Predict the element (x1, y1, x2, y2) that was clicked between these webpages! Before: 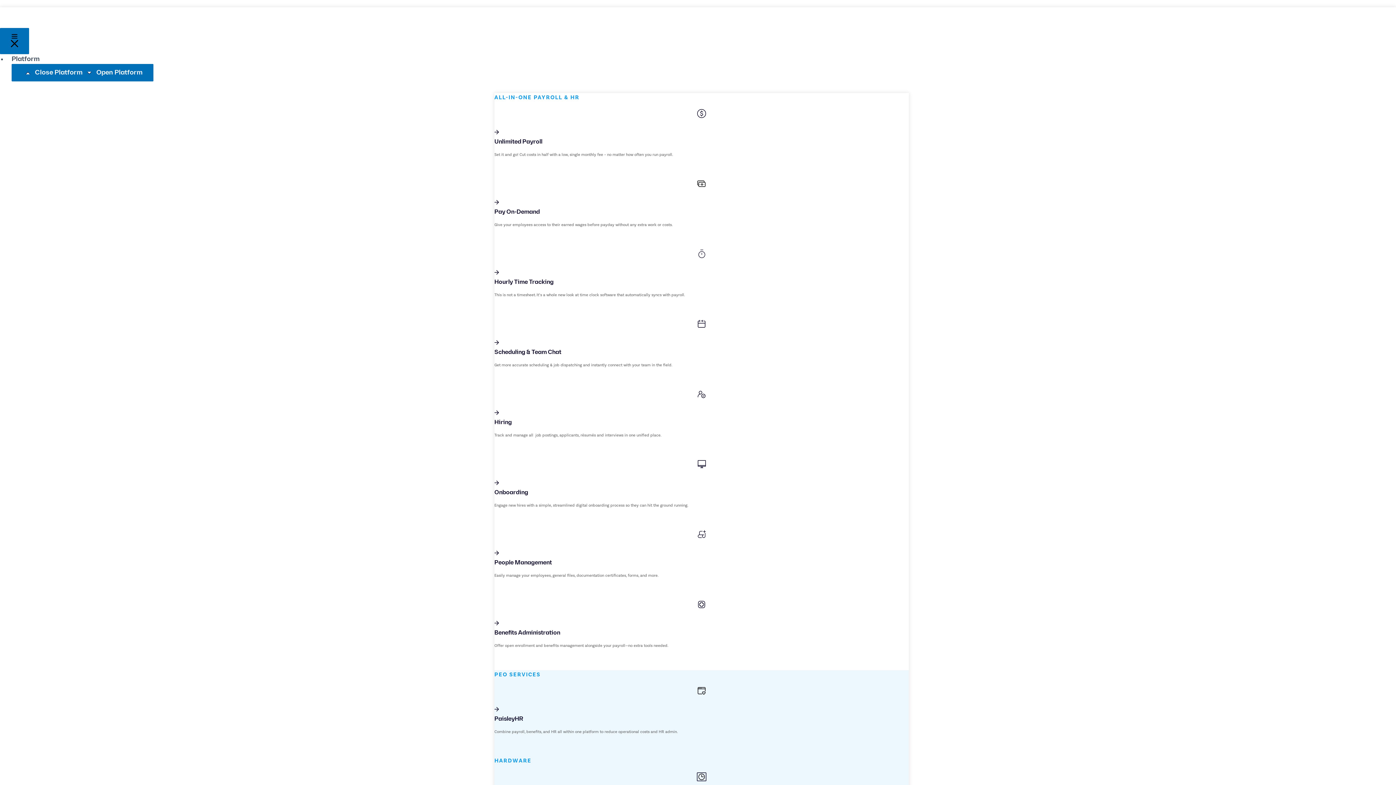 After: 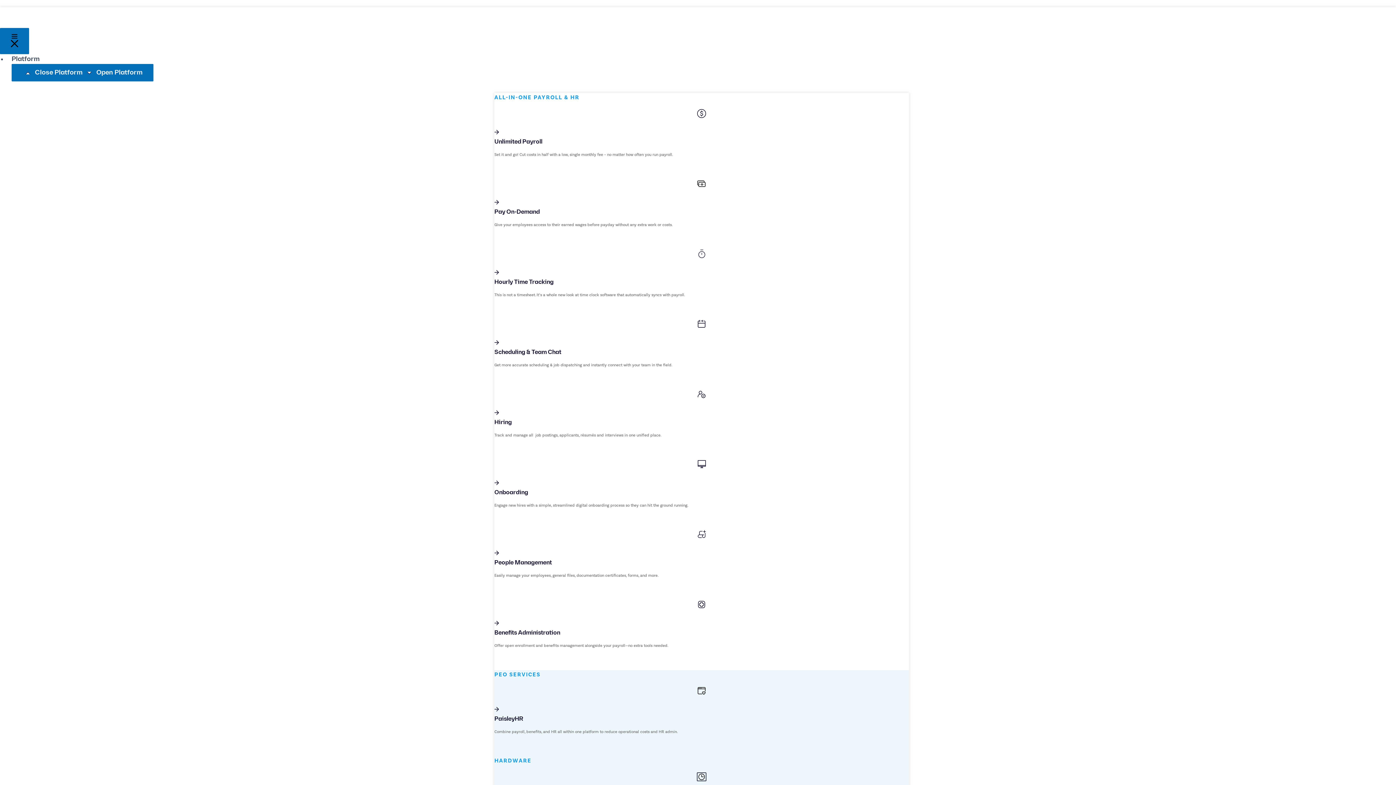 Action: label: Benefits Administration

Offer open enrollment and benefits management alongside your payroll—no extra tools needed. bbox: (494, 600, 909, 648)